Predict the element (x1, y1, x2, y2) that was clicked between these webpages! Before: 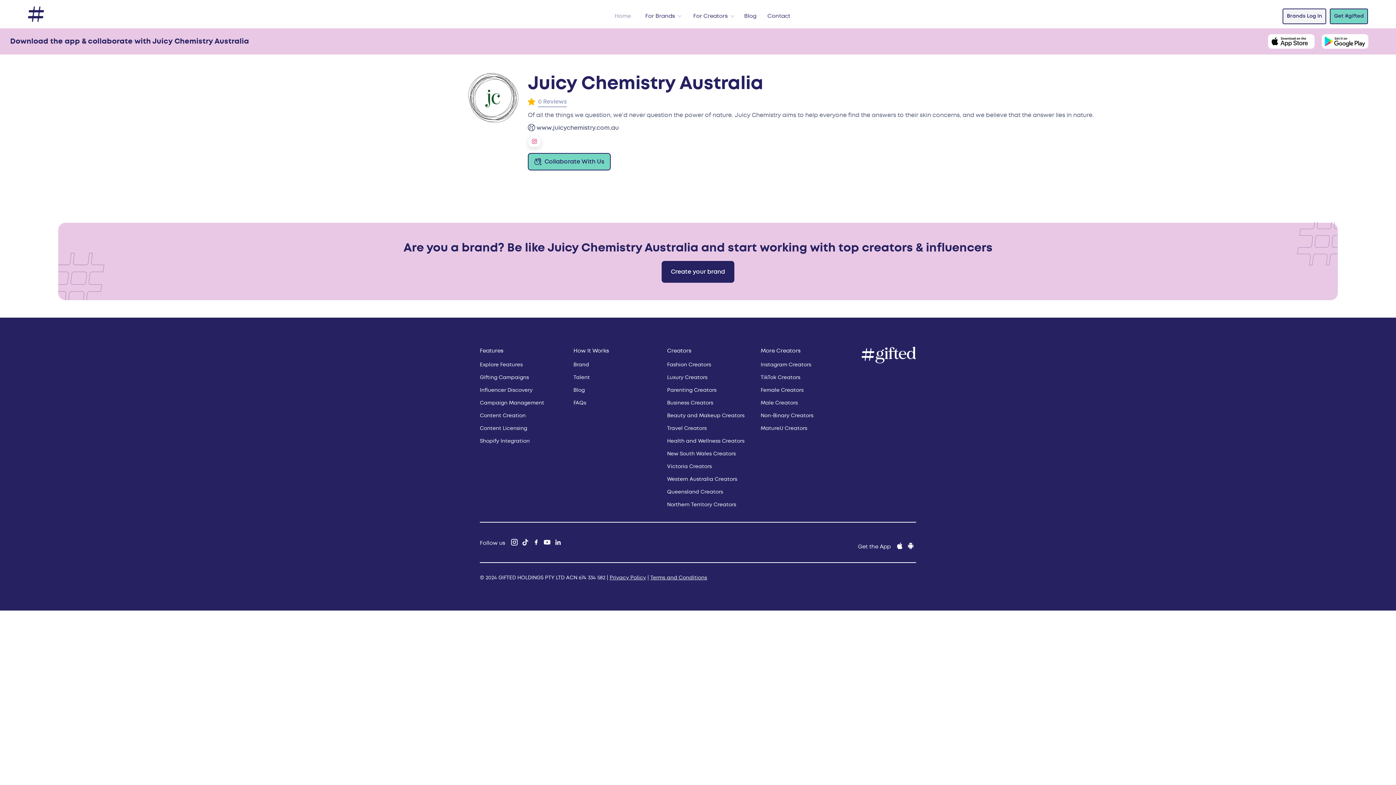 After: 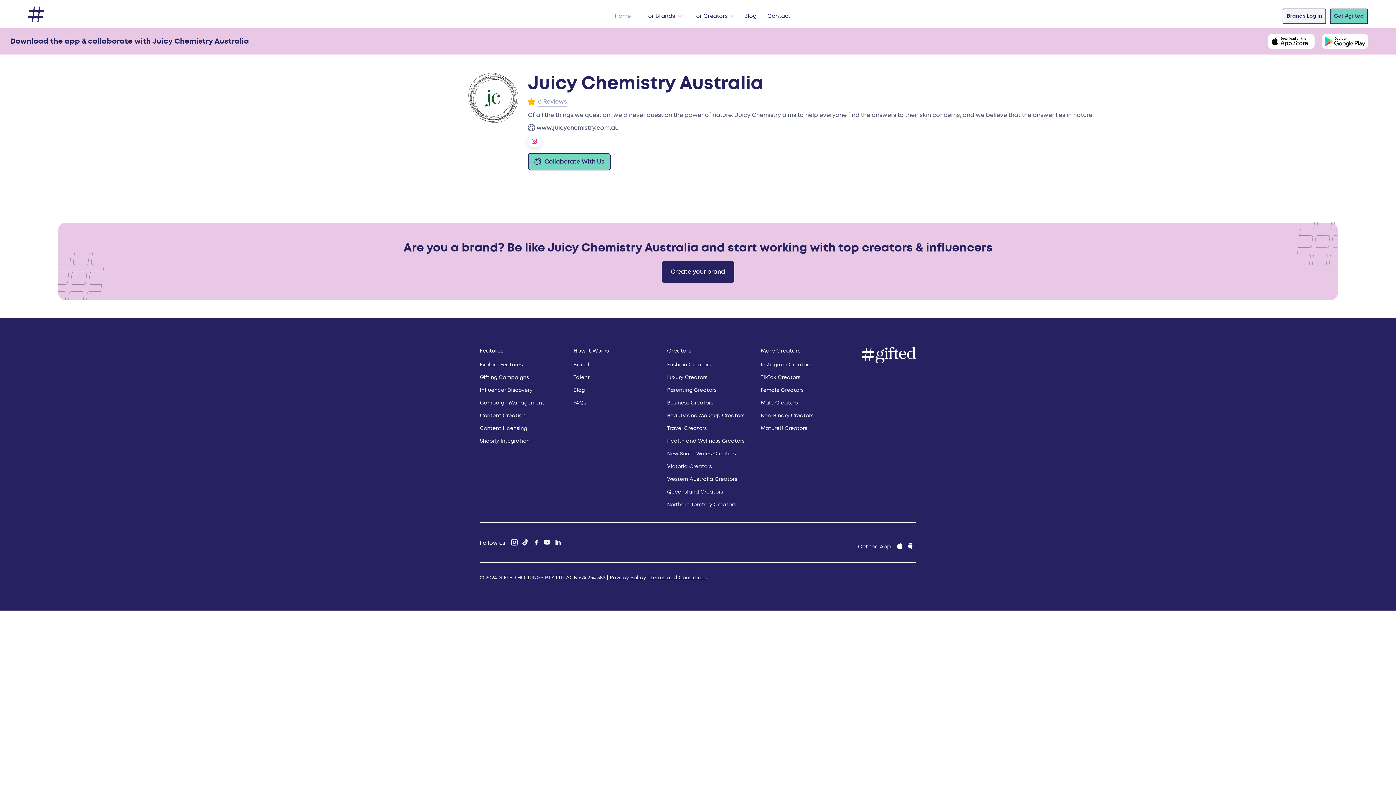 Action: bbox: (527, 98, 535, 105)